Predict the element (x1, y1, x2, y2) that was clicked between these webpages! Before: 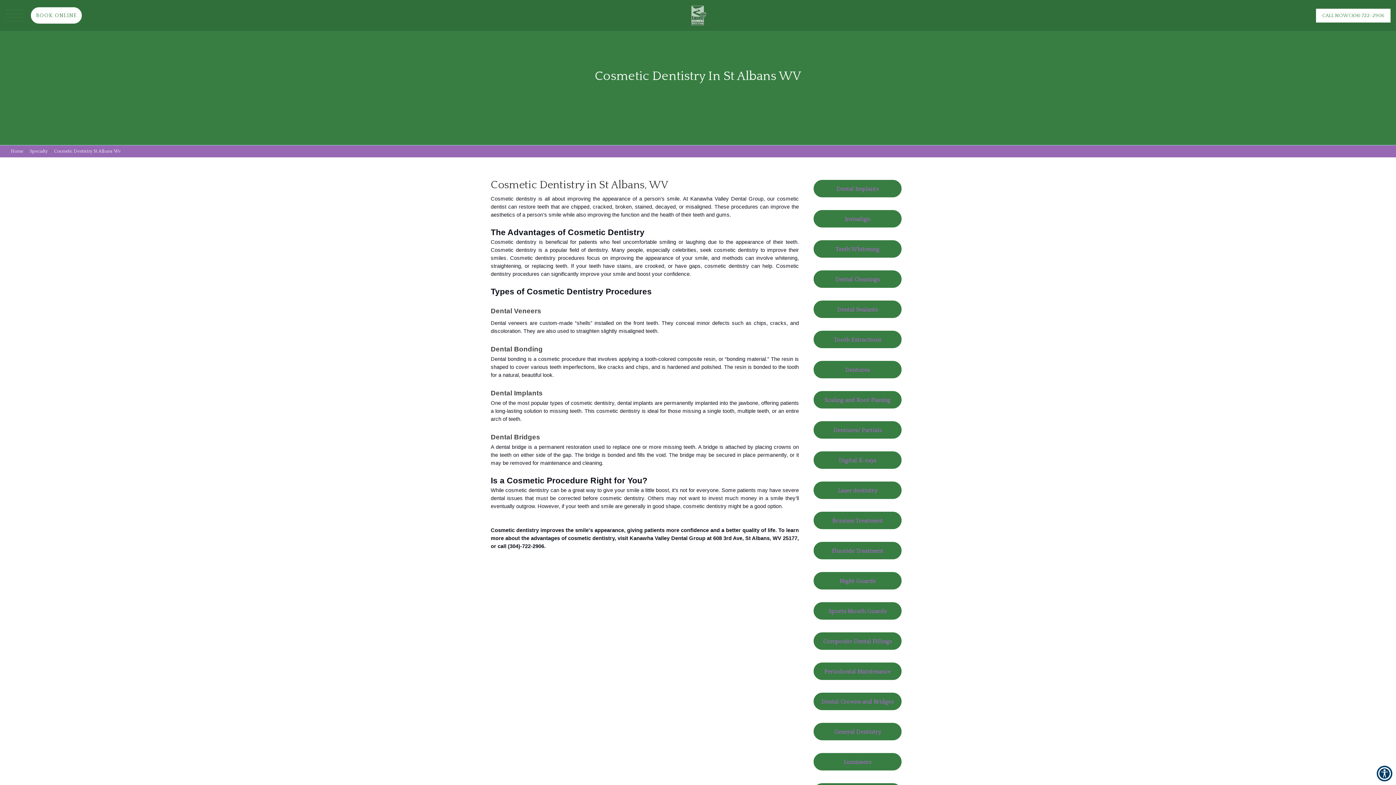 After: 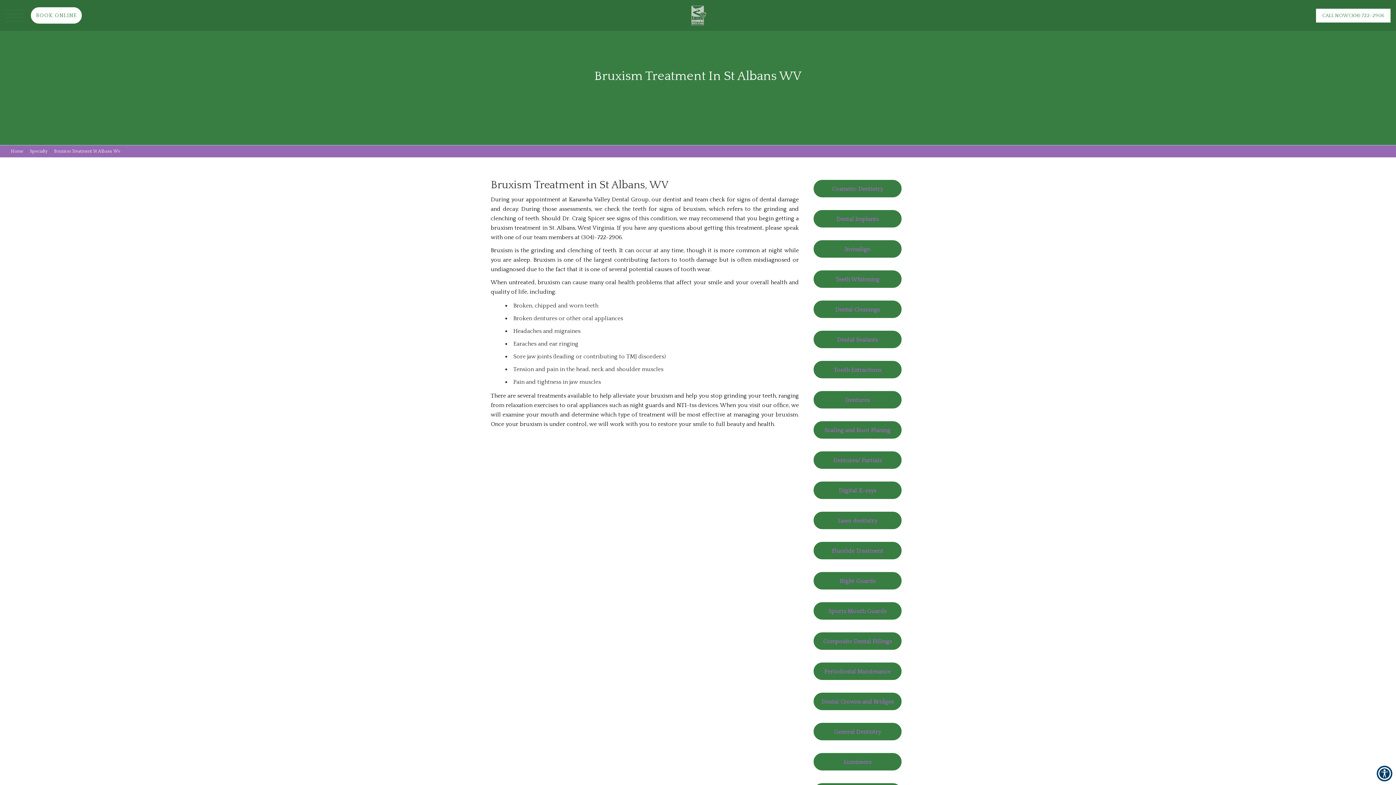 Action: bbox: (810, 504, 905, 534) label: bruxism treatment button